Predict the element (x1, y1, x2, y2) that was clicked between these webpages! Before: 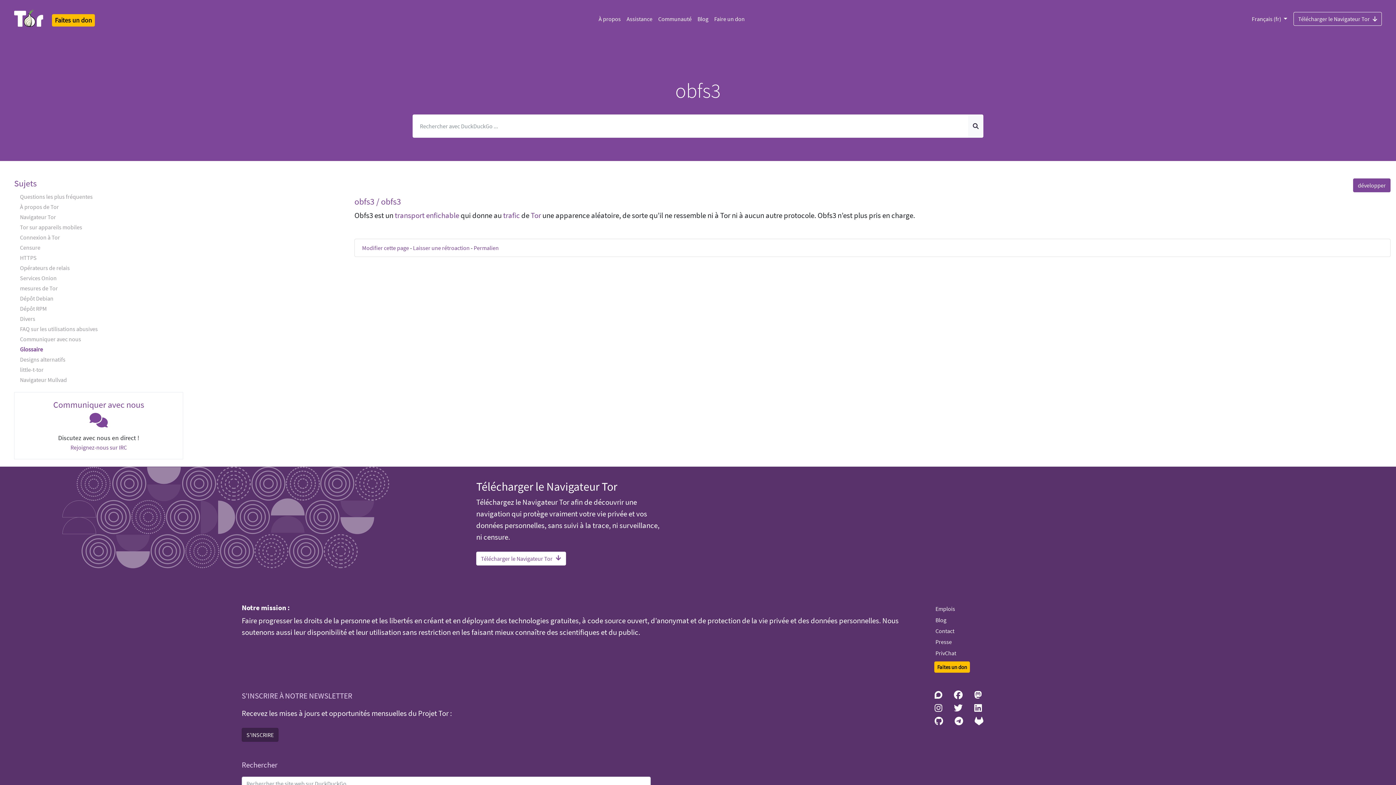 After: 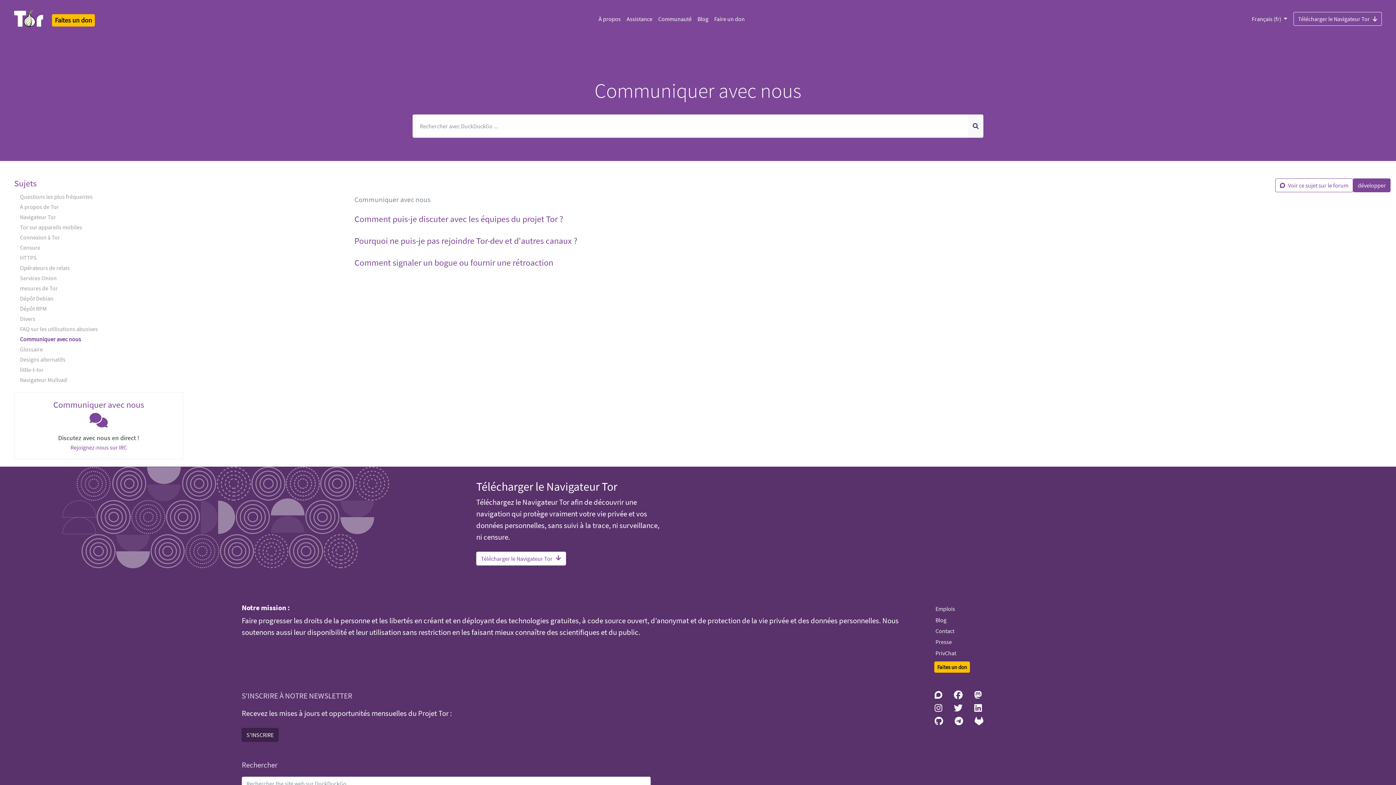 Action: bbox: (11, 334, 343, 344) label: Communiquer avec nous